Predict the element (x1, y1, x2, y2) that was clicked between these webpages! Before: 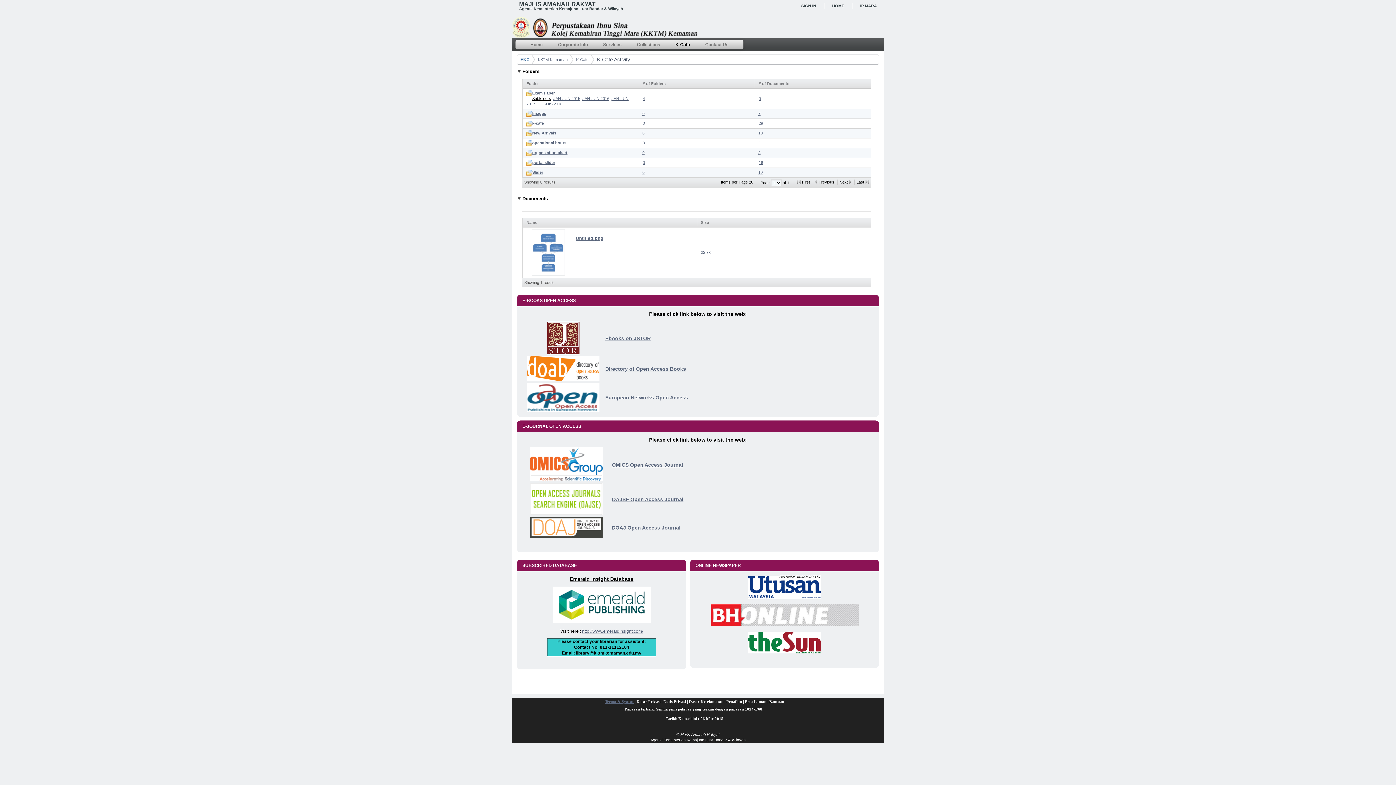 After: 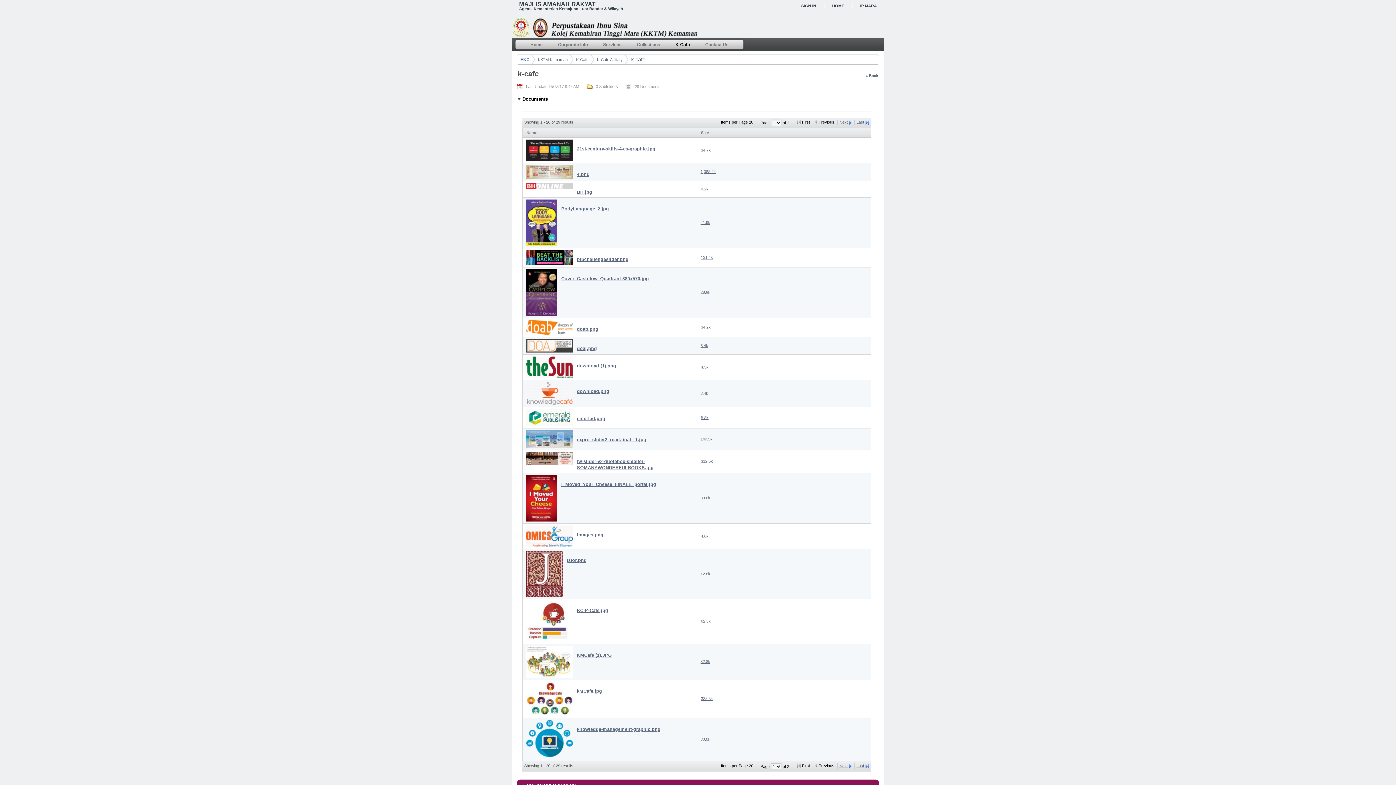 Action: bbox: (758, 120, 763, 125) label: 29